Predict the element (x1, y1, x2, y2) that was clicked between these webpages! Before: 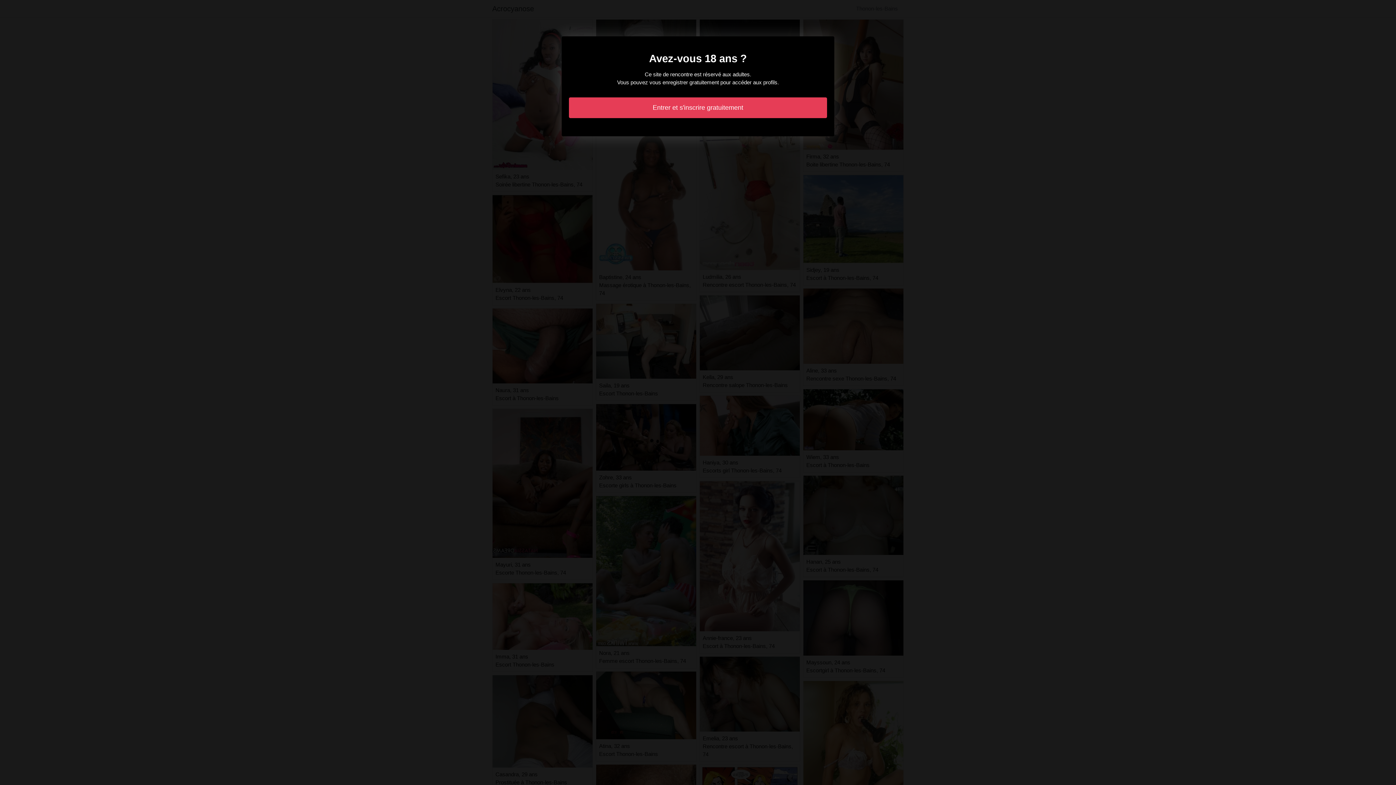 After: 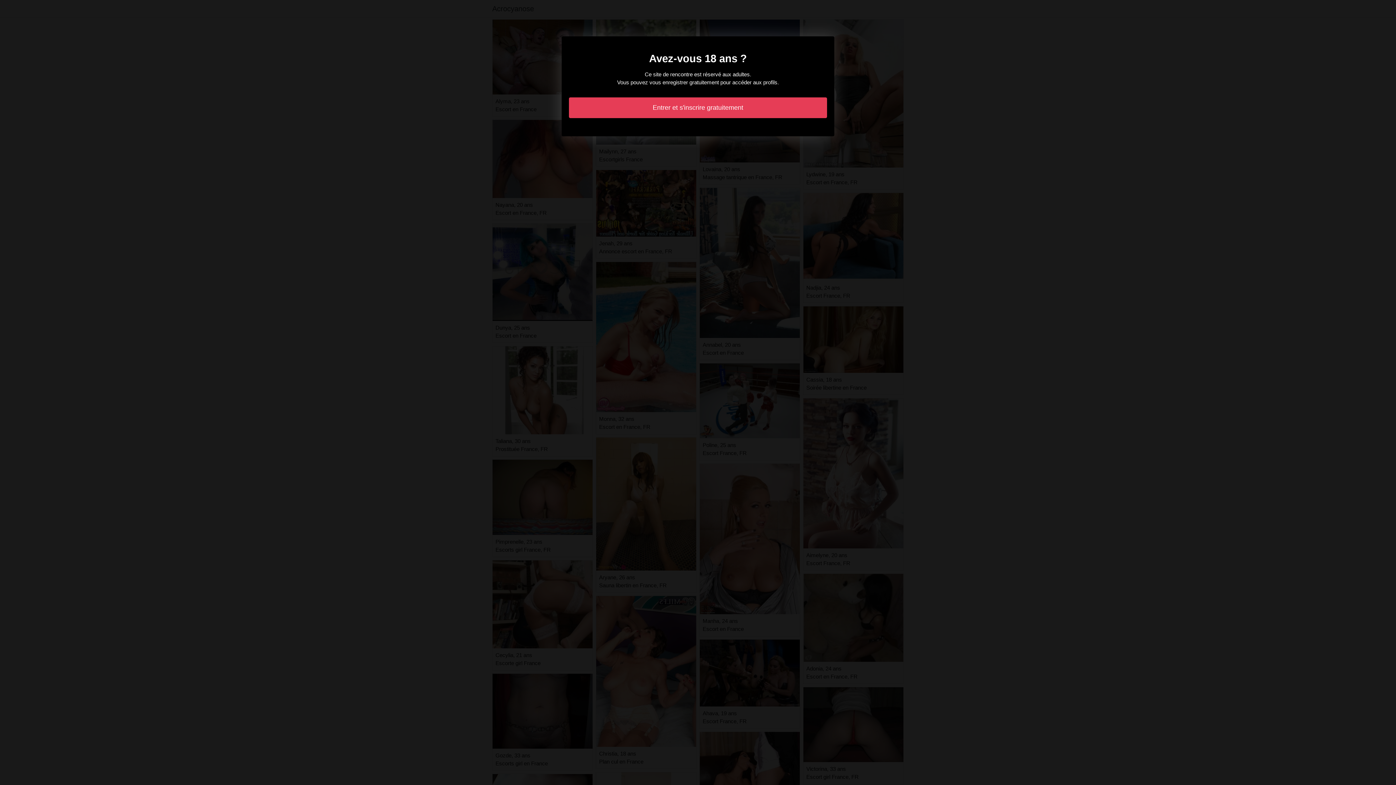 Action: bbox: (569, 97, 827, 118) label: Entrer et s'inscrire gratuitement